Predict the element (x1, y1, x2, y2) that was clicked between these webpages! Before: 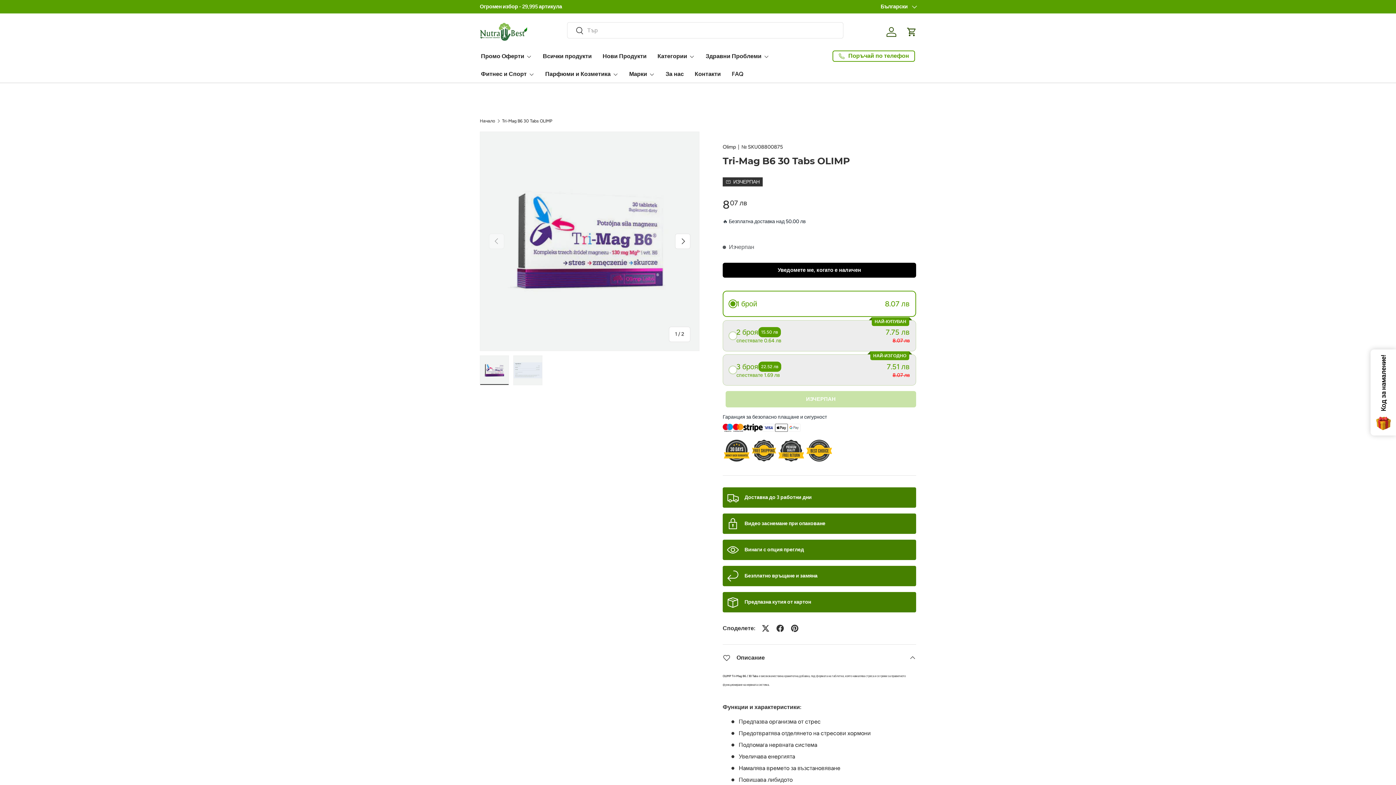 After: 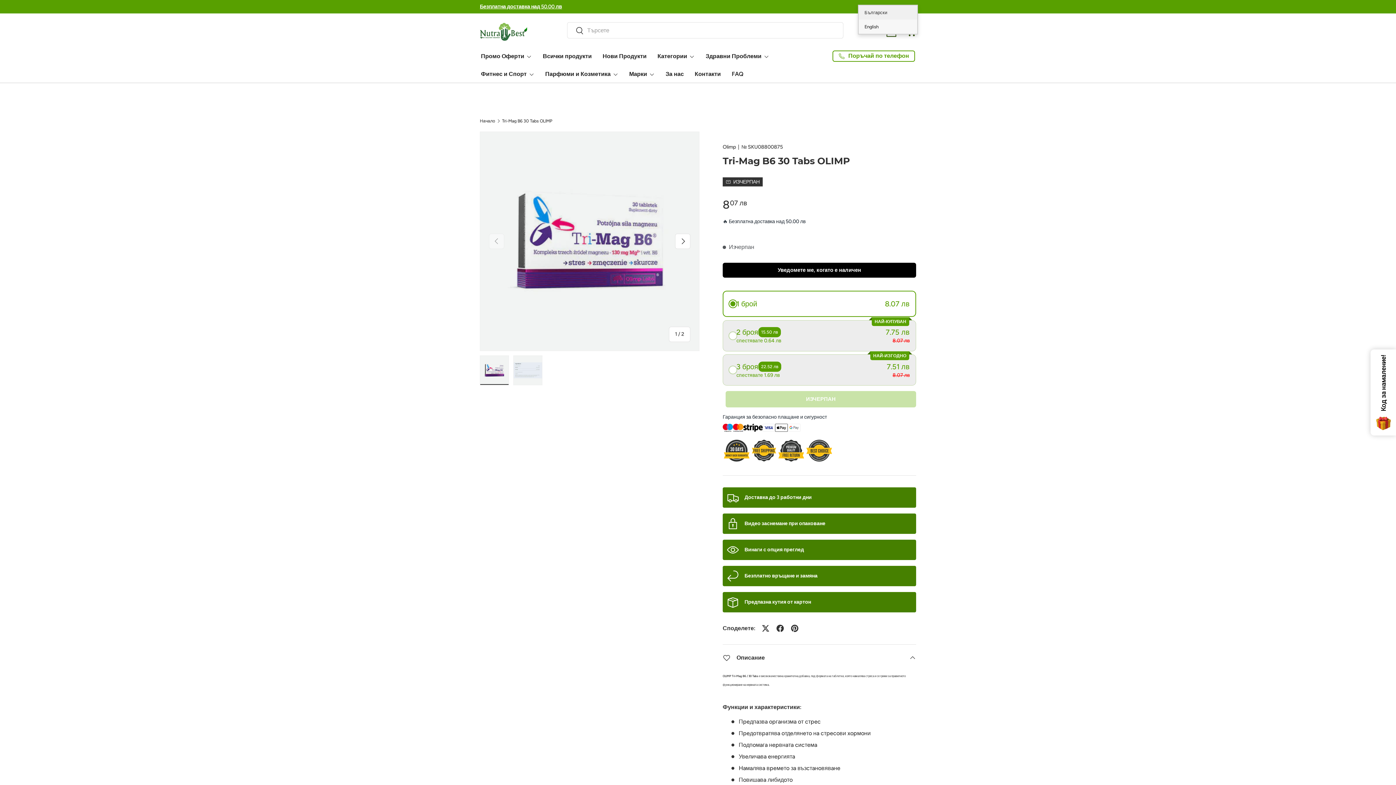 Action: bbox: (880, 2, 916, 10) label: Български